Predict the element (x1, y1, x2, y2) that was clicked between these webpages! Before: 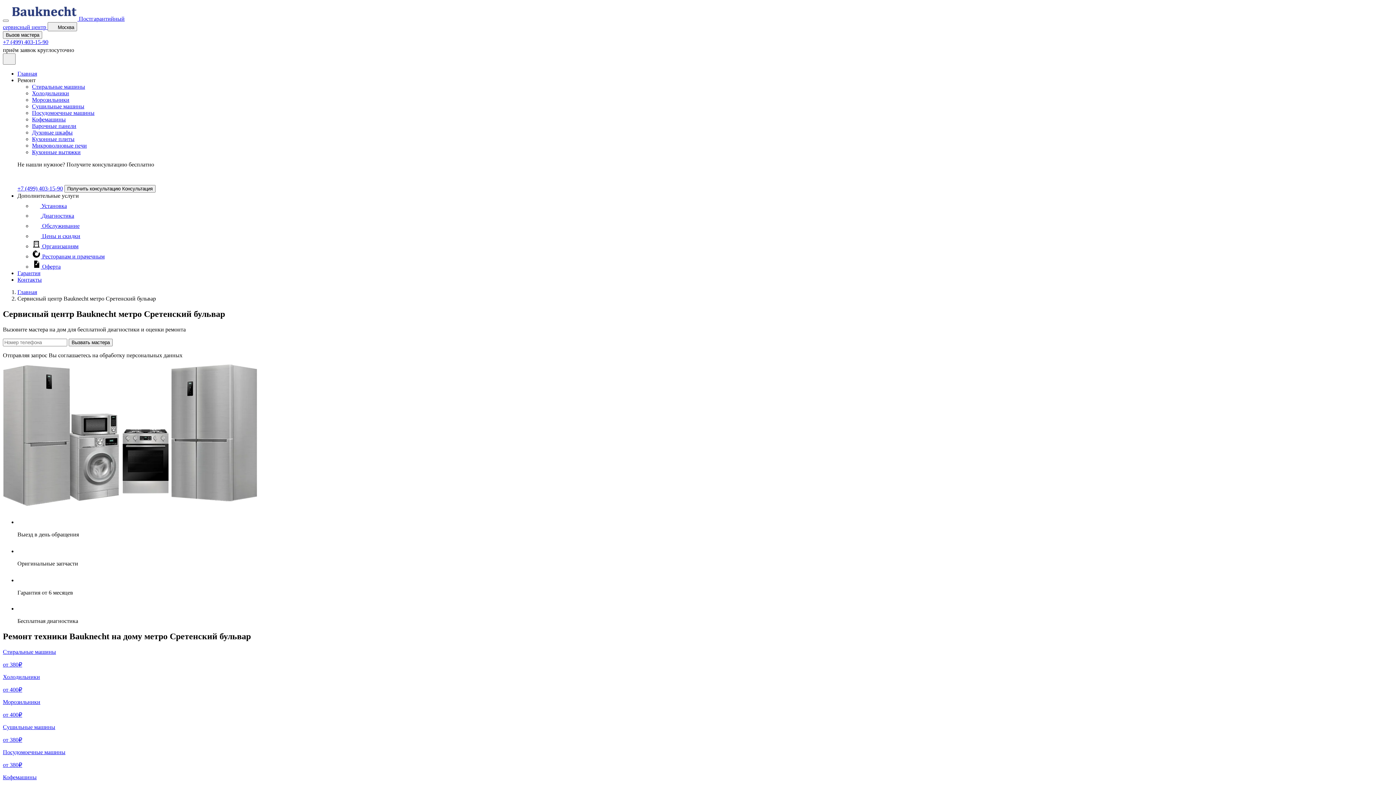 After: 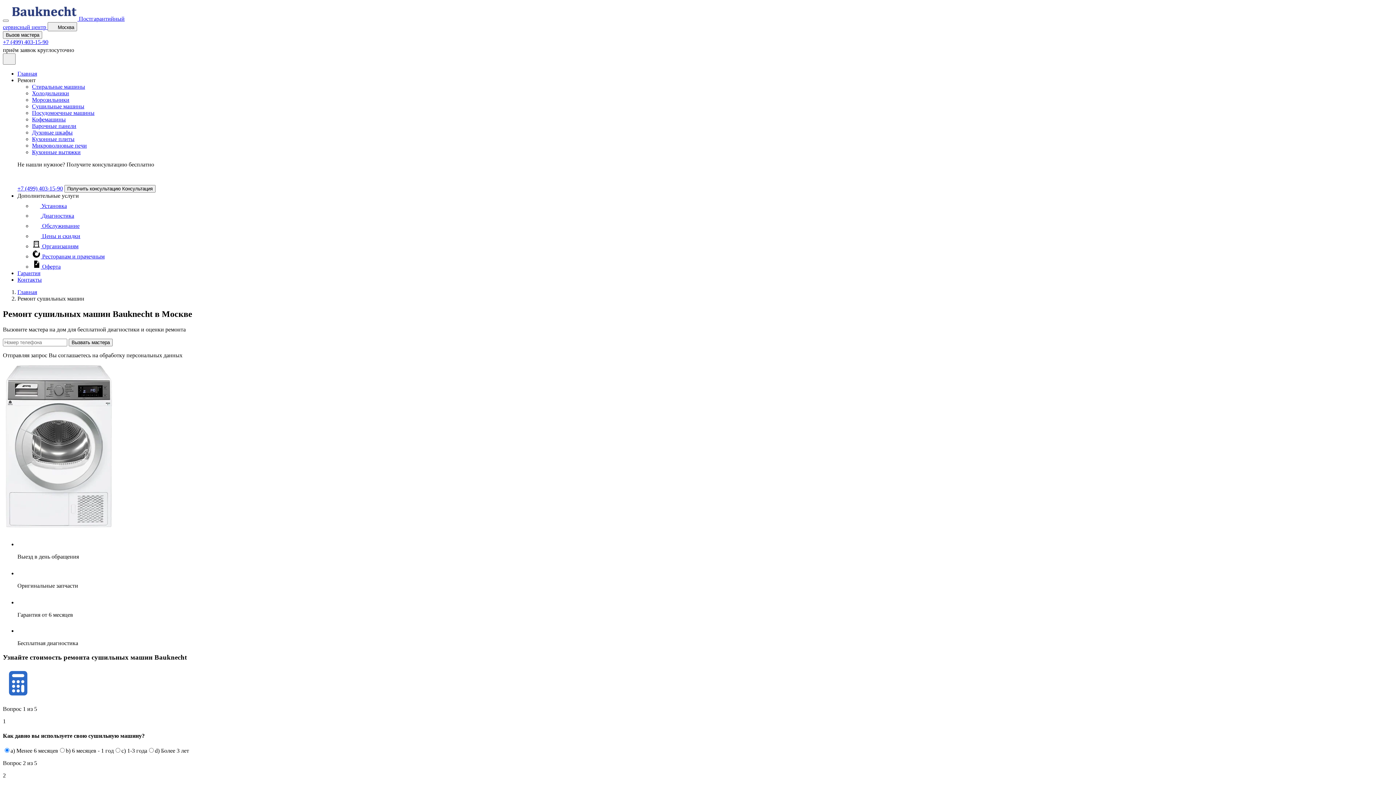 Action: bbox: (32, 103, 84, 109) label: Сушильные машины